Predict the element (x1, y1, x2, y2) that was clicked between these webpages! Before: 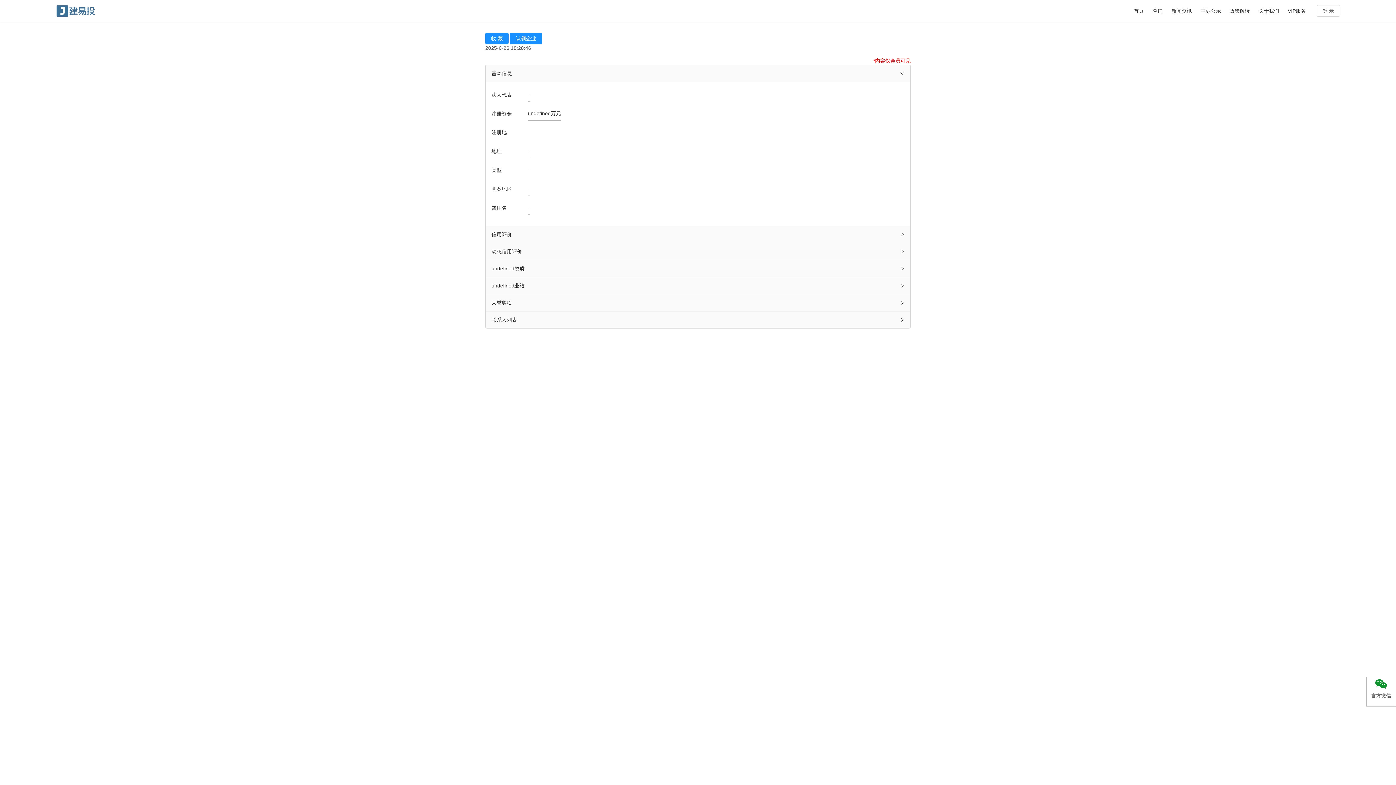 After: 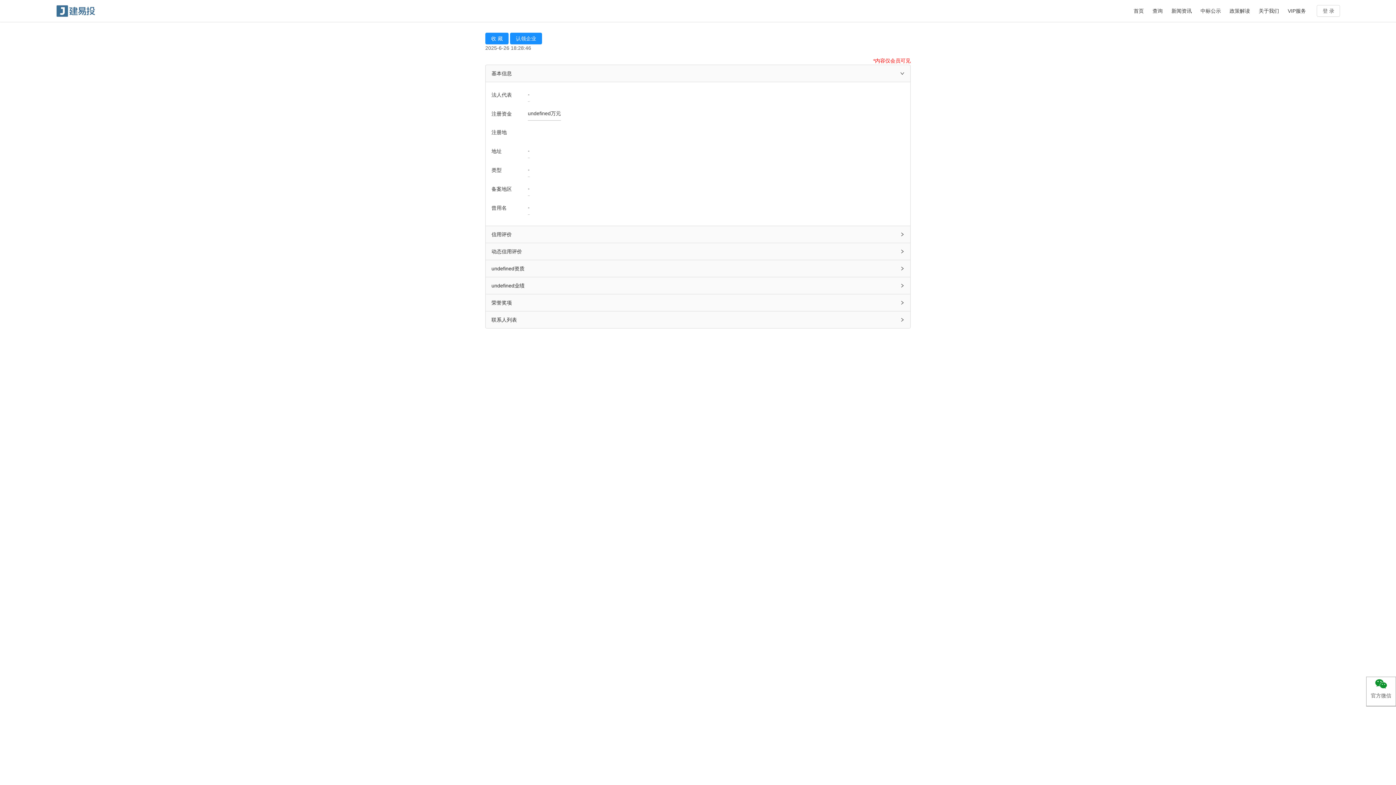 Action: bbox: (1284, 7, 1309, 13) label: VIP服务